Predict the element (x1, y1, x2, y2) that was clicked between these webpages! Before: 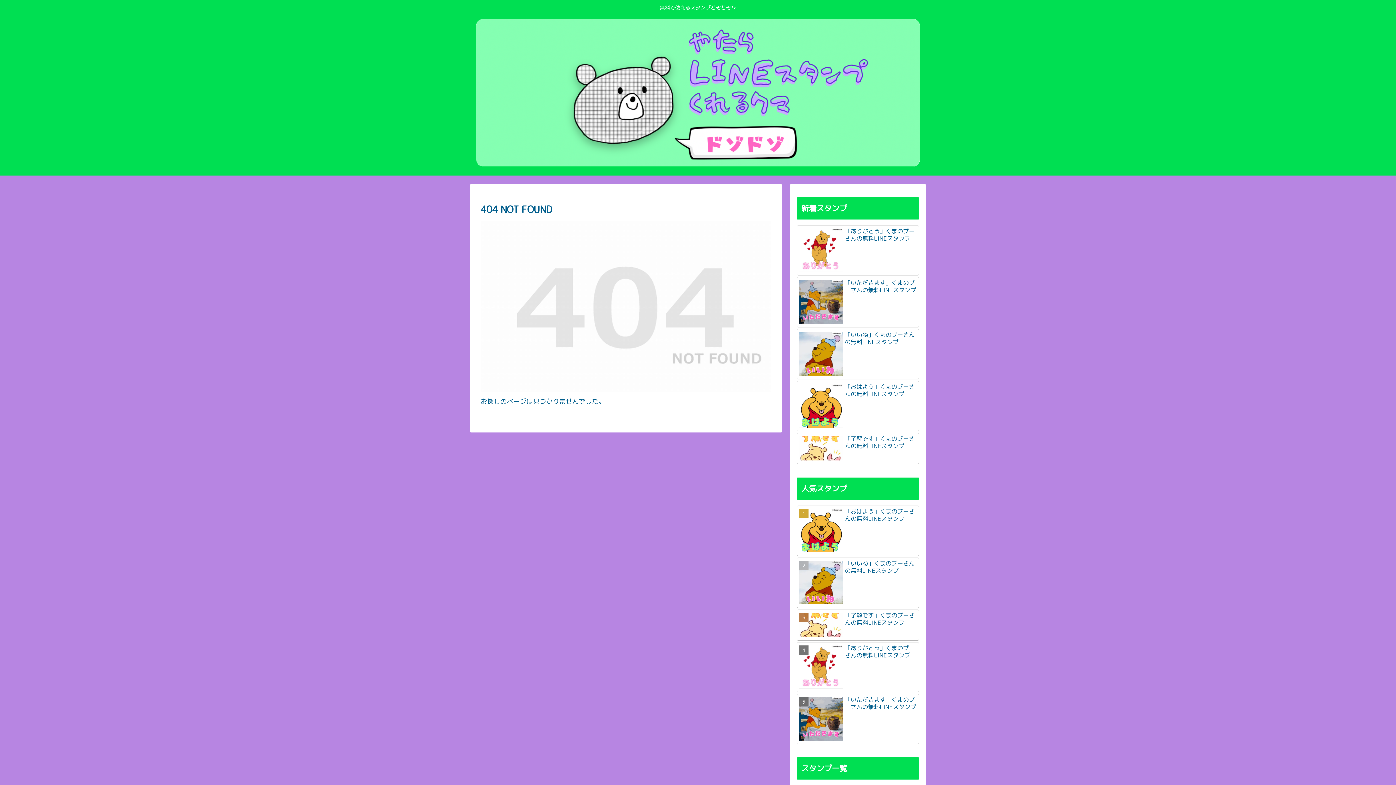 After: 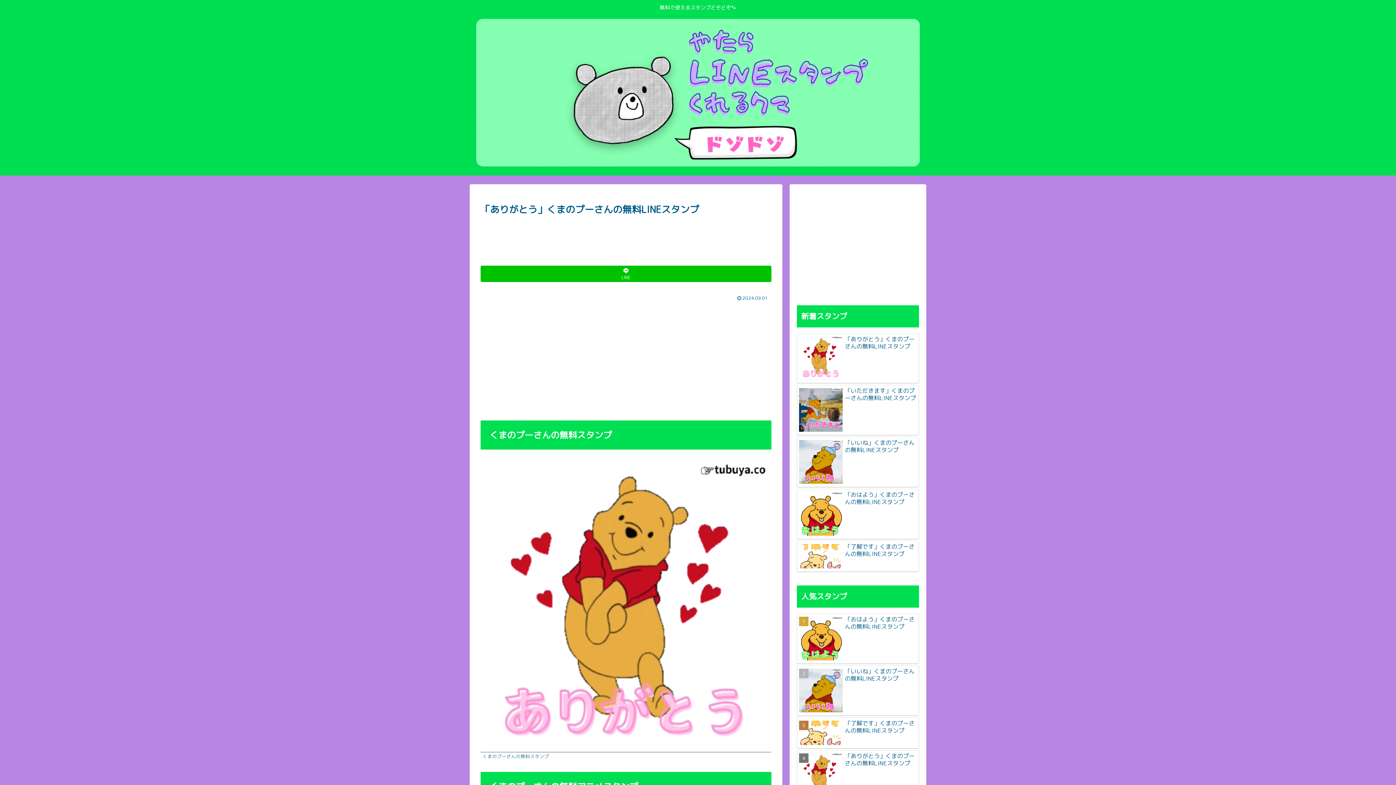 Action: bbox: (797, 225, 919, 275) label: 「ありがとう」くまのプーさんの無料LINEスタンプ